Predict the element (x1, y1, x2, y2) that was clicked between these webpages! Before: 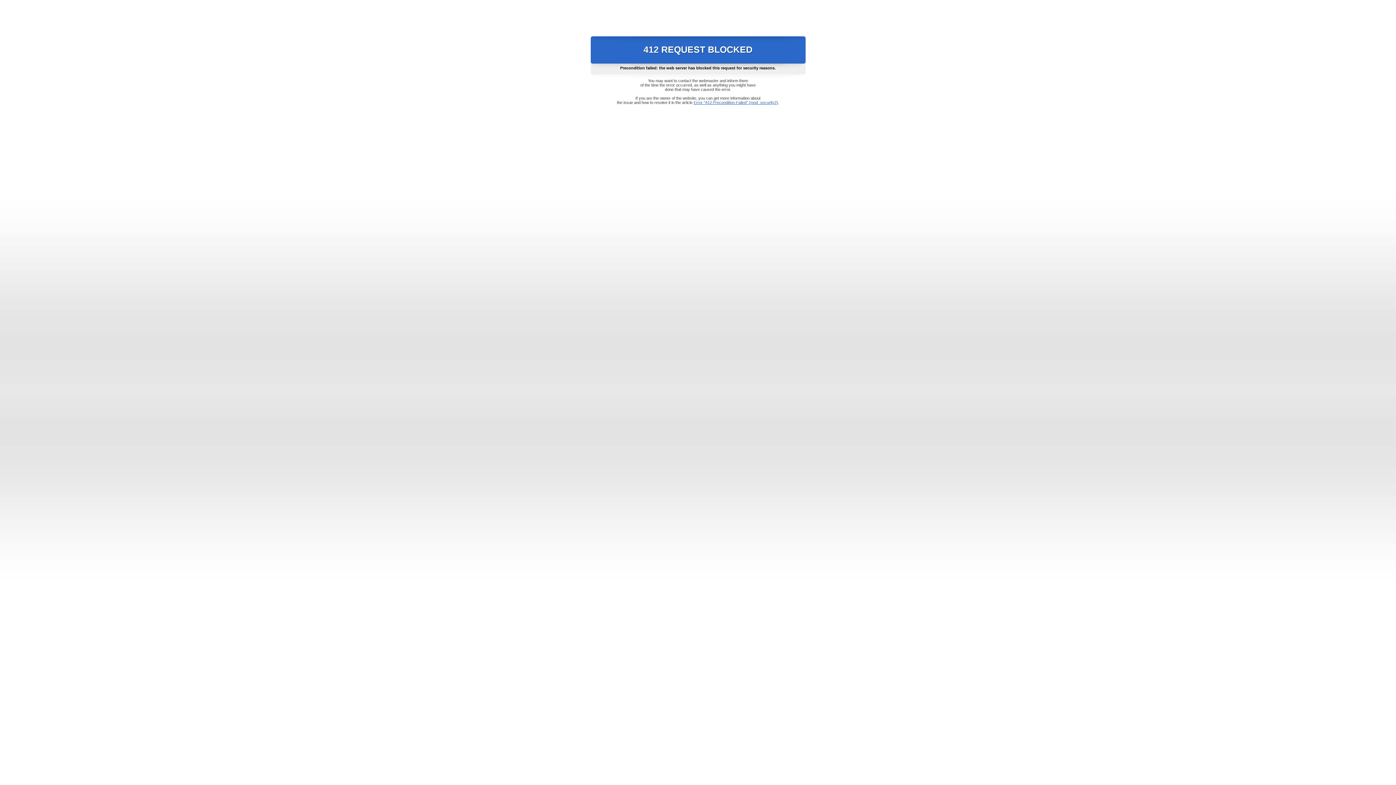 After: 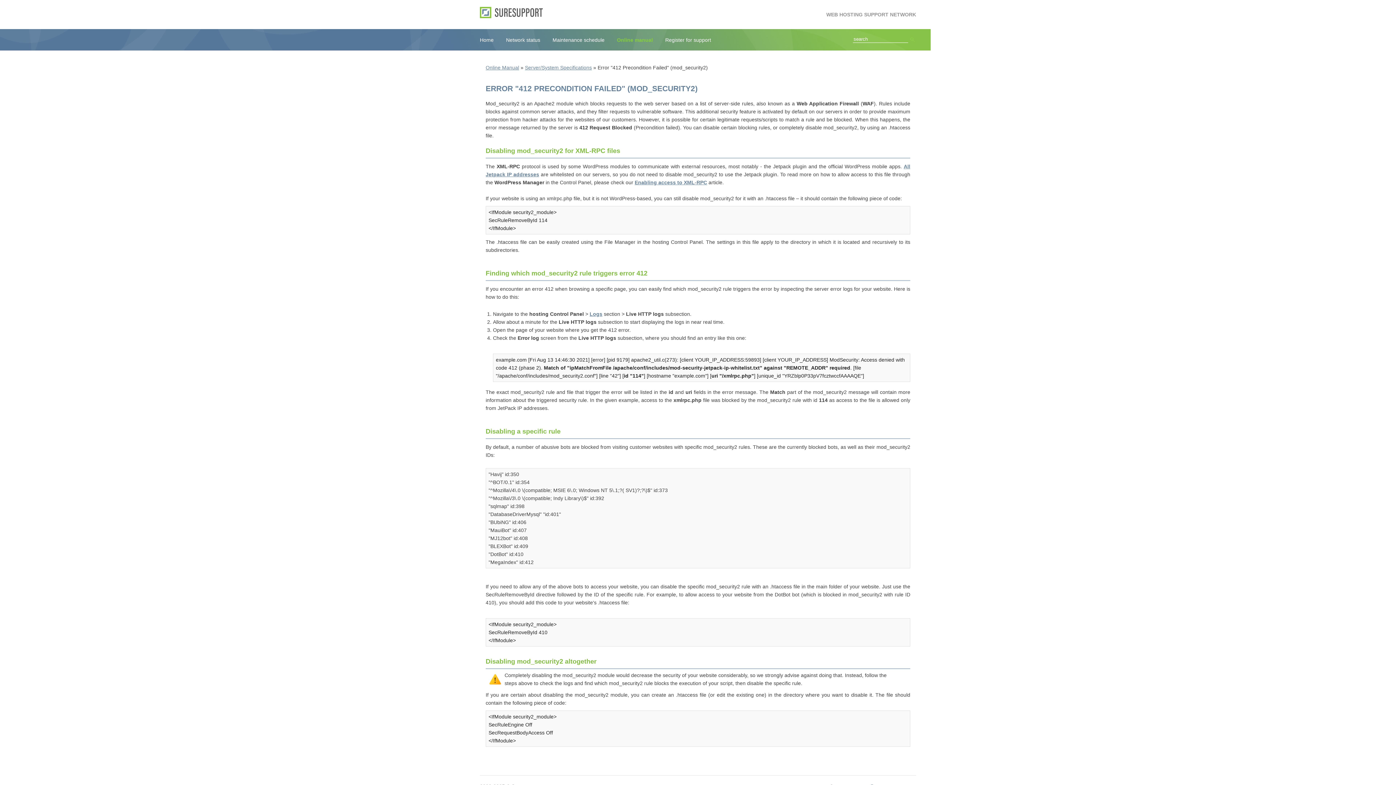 Action: bbox: (693, 100, 778, 104) label: Error "412 Precondition Failed" (mod_security2)